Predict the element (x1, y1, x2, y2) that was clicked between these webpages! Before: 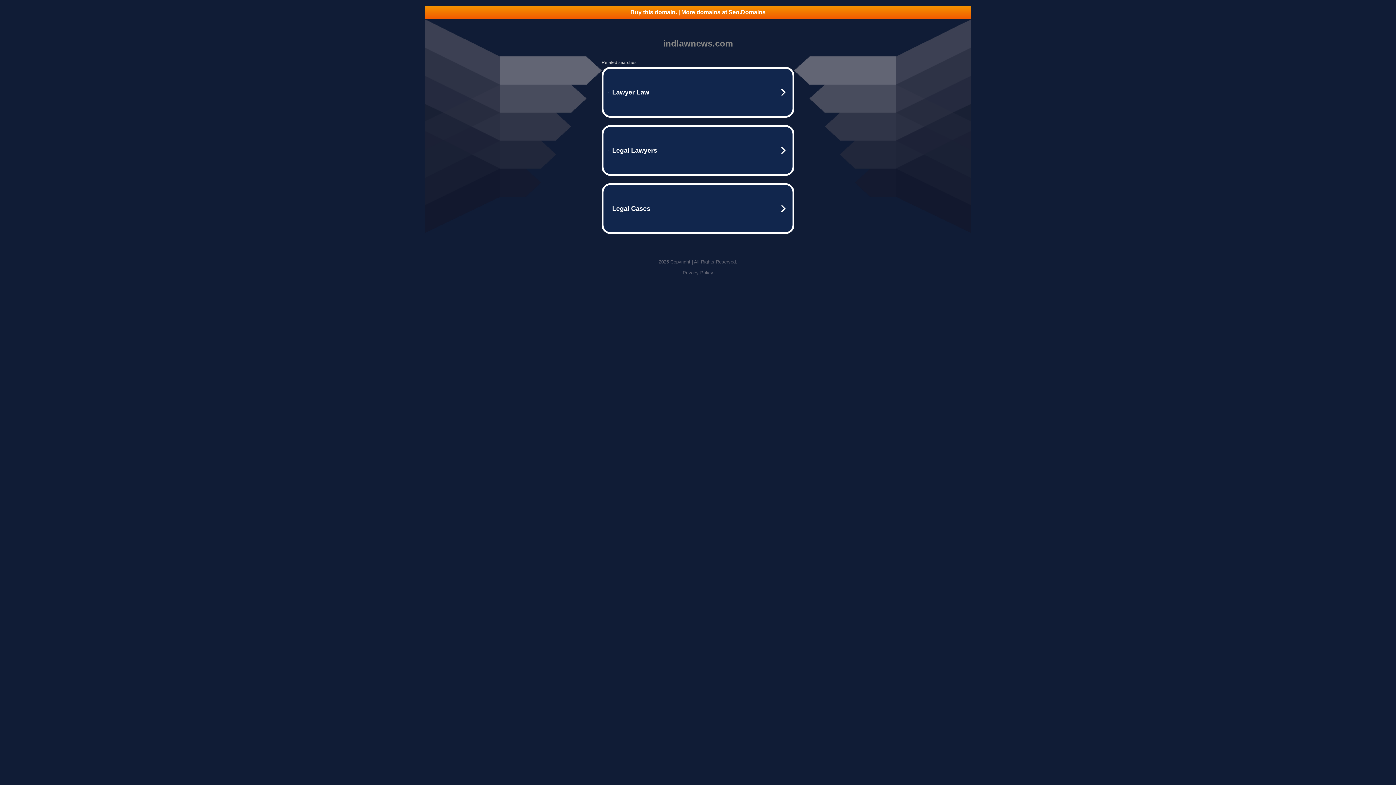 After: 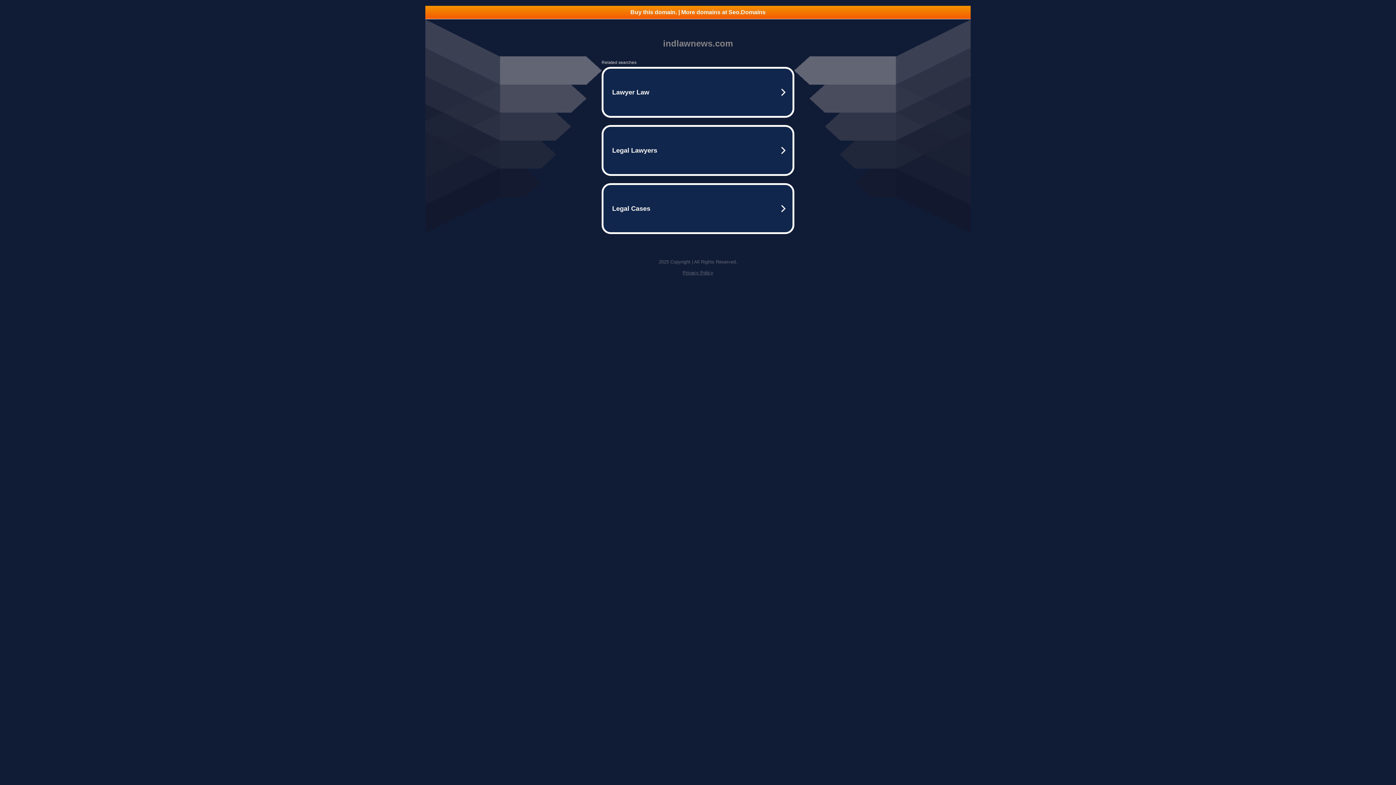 Action: label: Privacy Policy bbox: (682, 270, 713, 275)